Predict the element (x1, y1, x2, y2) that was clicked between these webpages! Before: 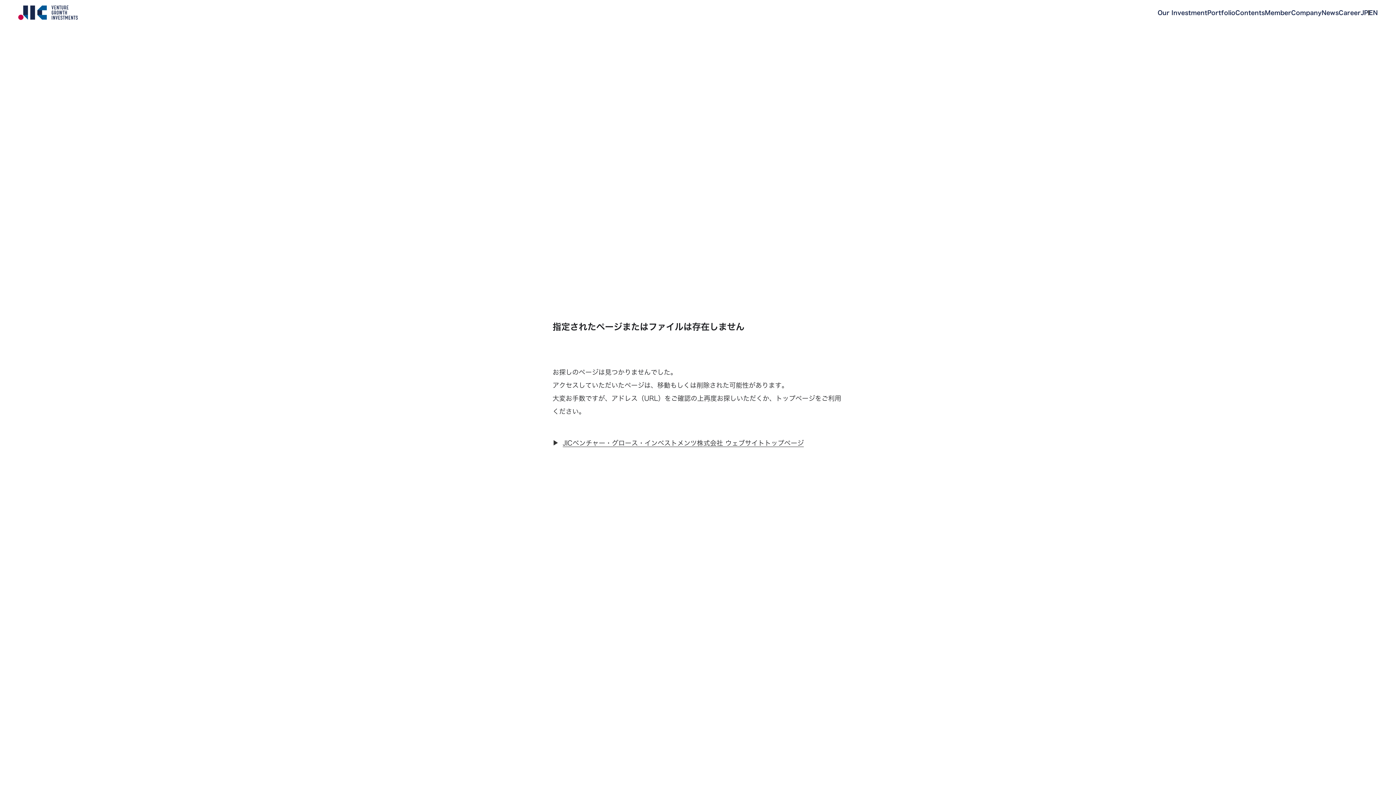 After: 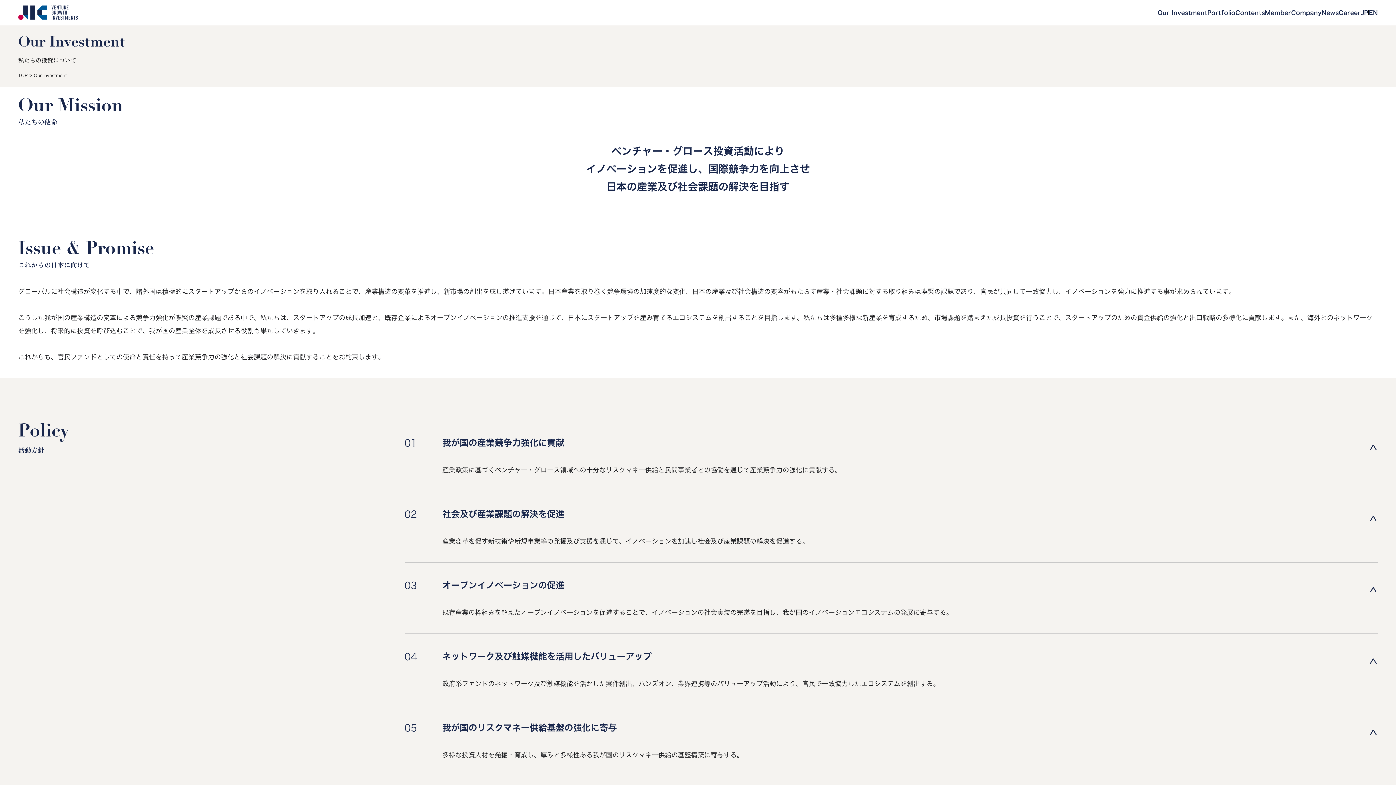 Action: bbox: (1158, 7, 1207, 17) label: Our Investment